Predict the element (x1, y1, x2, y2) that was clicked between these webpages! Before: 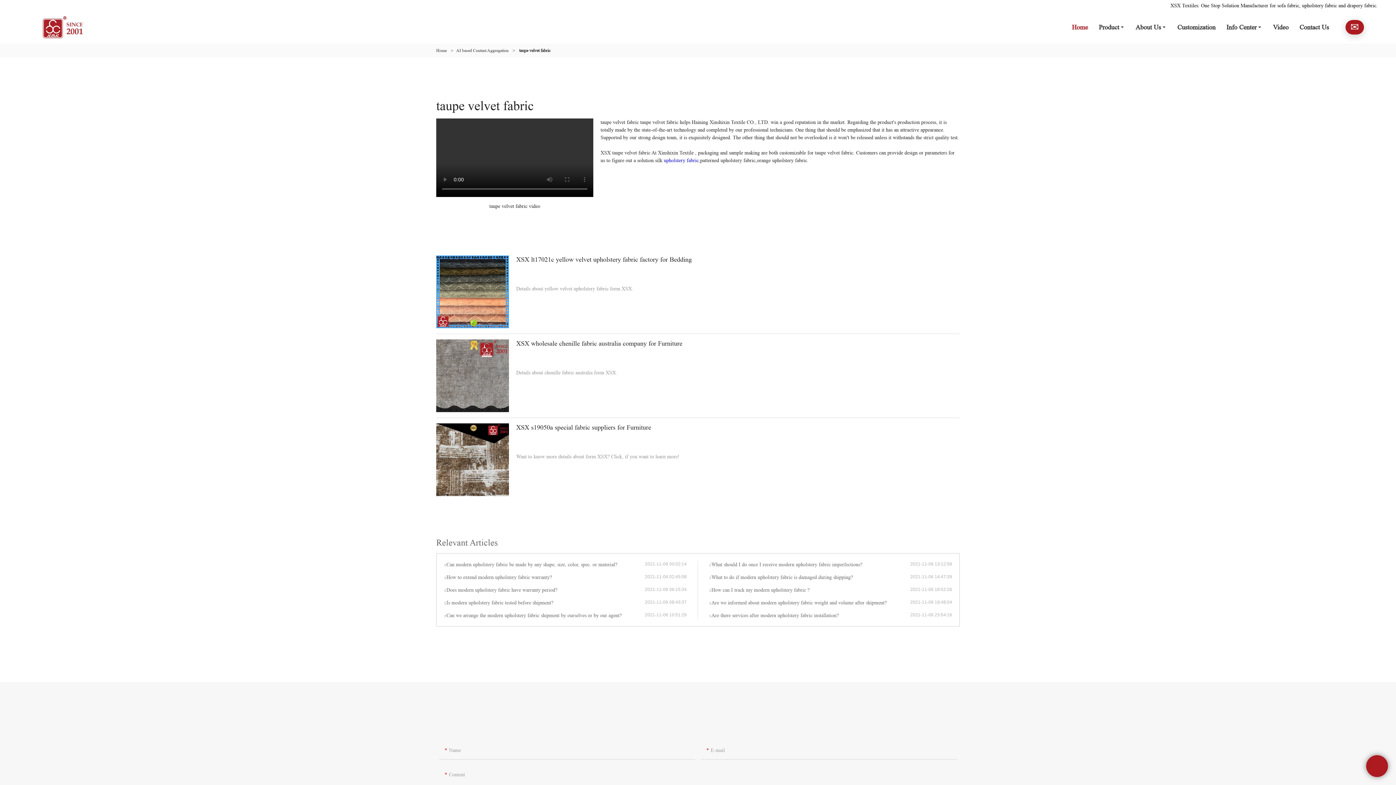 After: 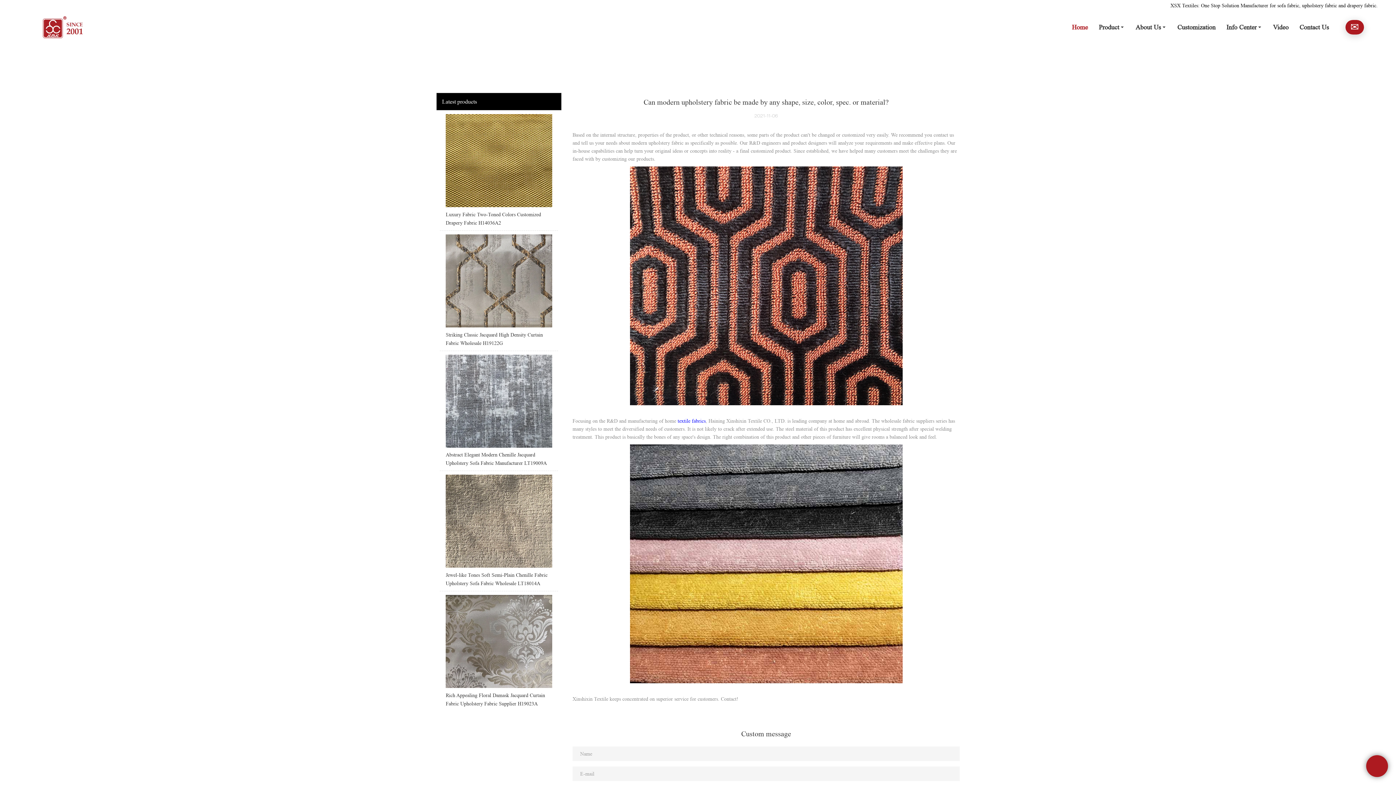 Action: bbox: (444, 560, 645, 568) label: Can modern upholstery fabric be made by any shape, size, color, spec. or material?